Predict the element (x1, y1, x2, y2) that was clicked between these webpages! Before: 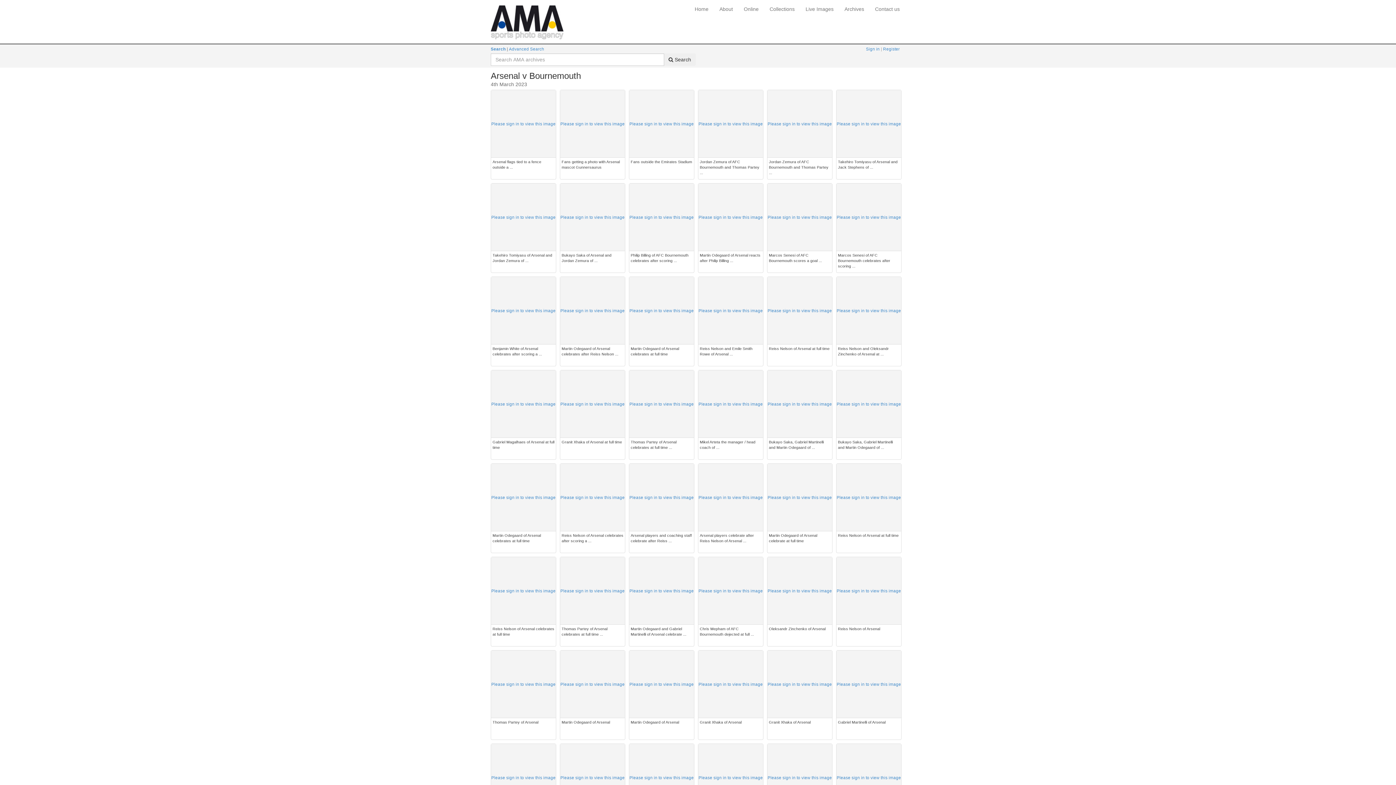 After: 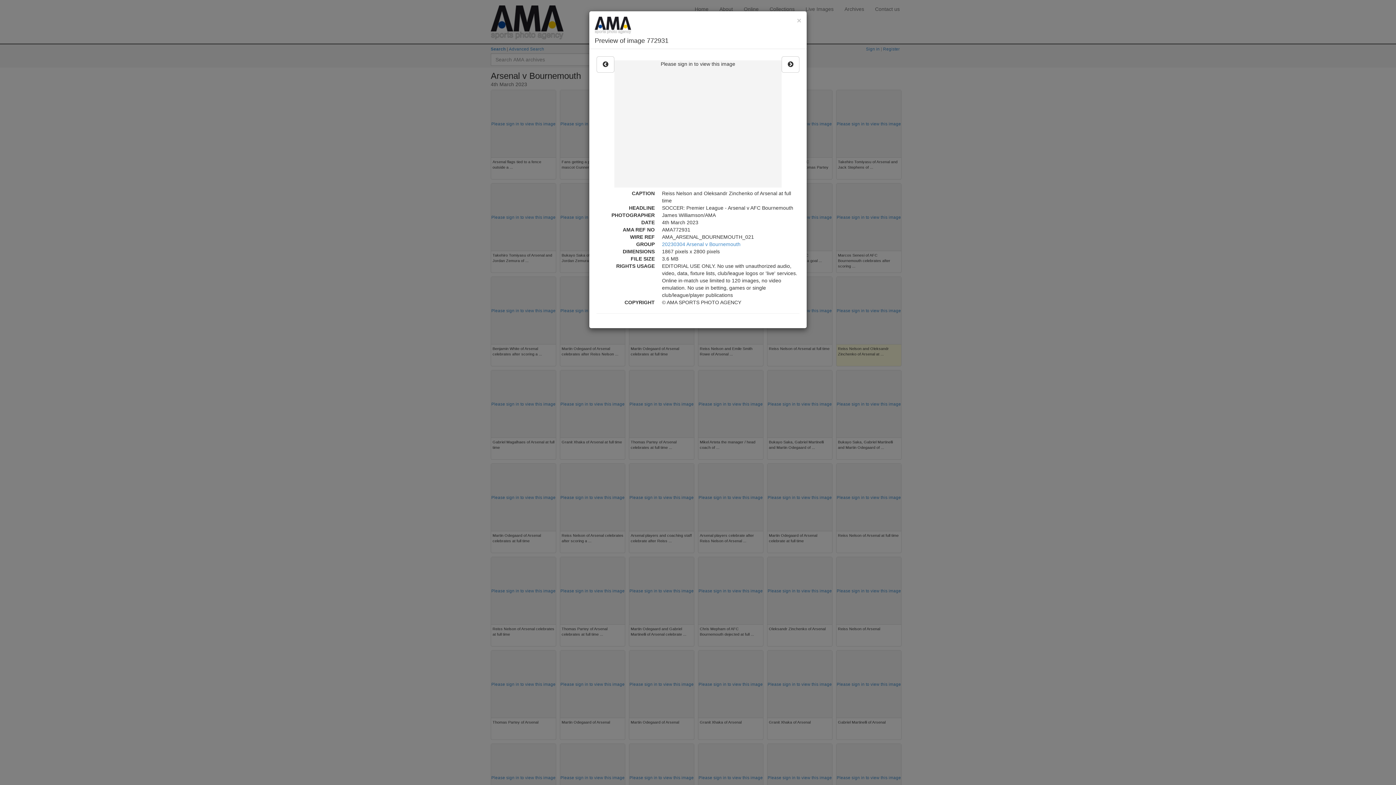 Action: bbox: (836, 277, 901, 344) label: Please sign in to view this image